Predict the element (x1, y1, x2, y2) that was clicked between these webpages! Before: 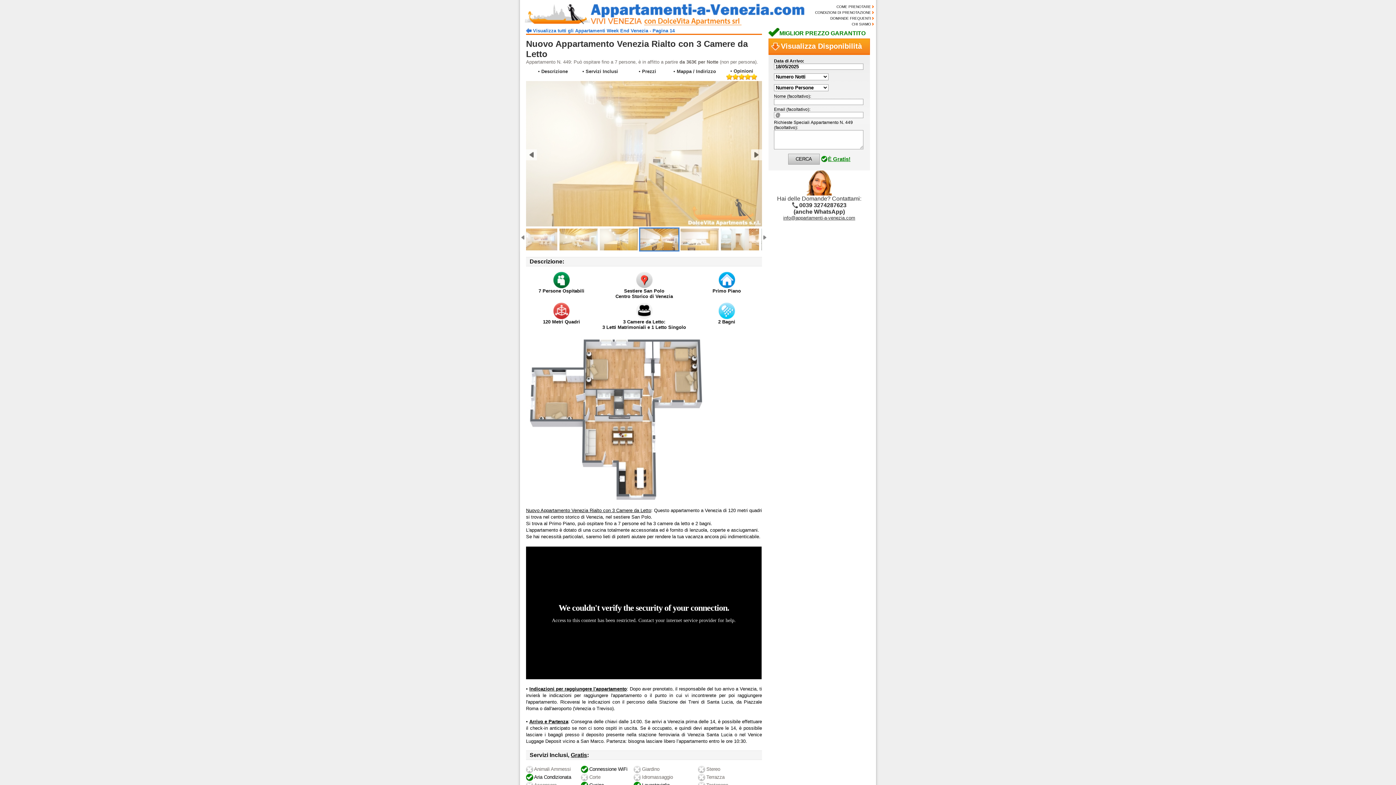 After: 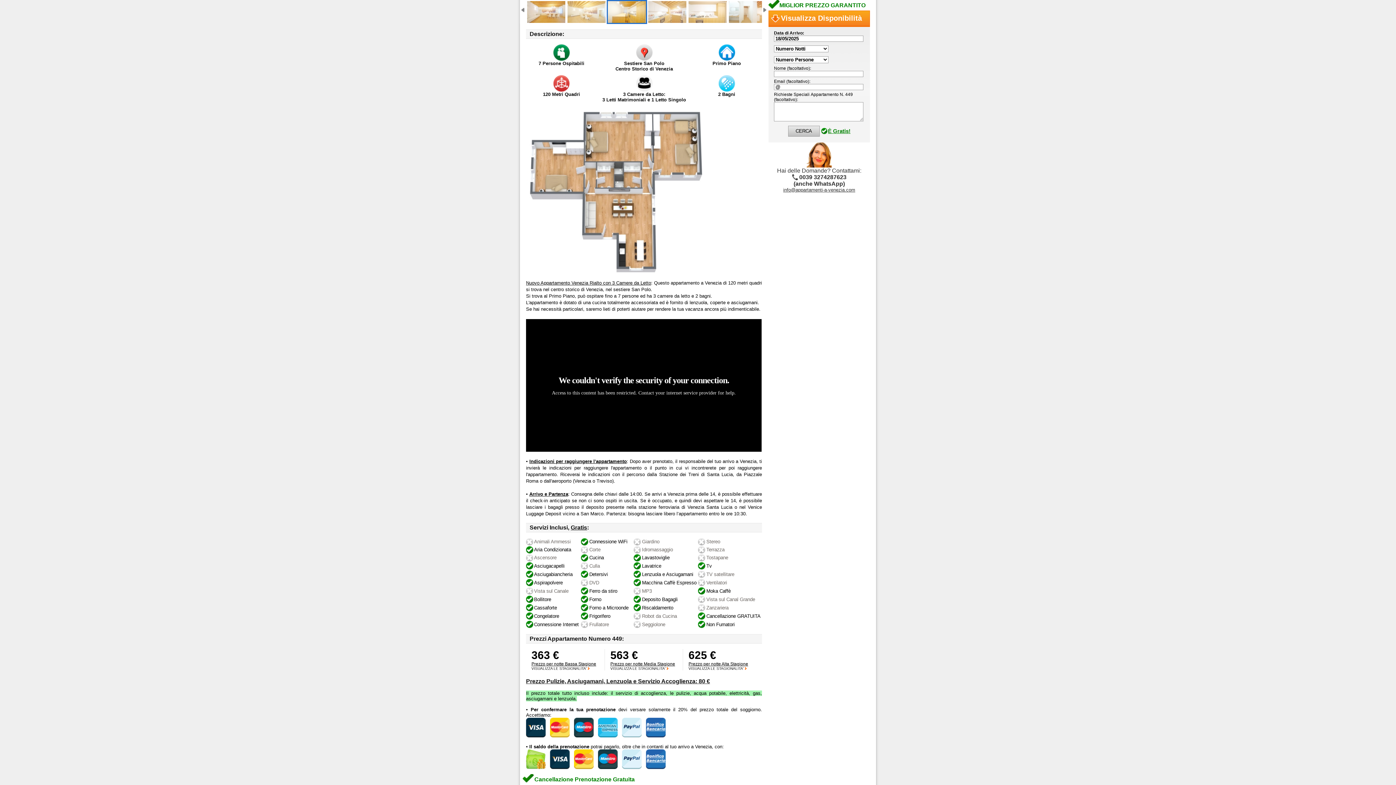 Action: bbox: (606, 227, 647, 251)